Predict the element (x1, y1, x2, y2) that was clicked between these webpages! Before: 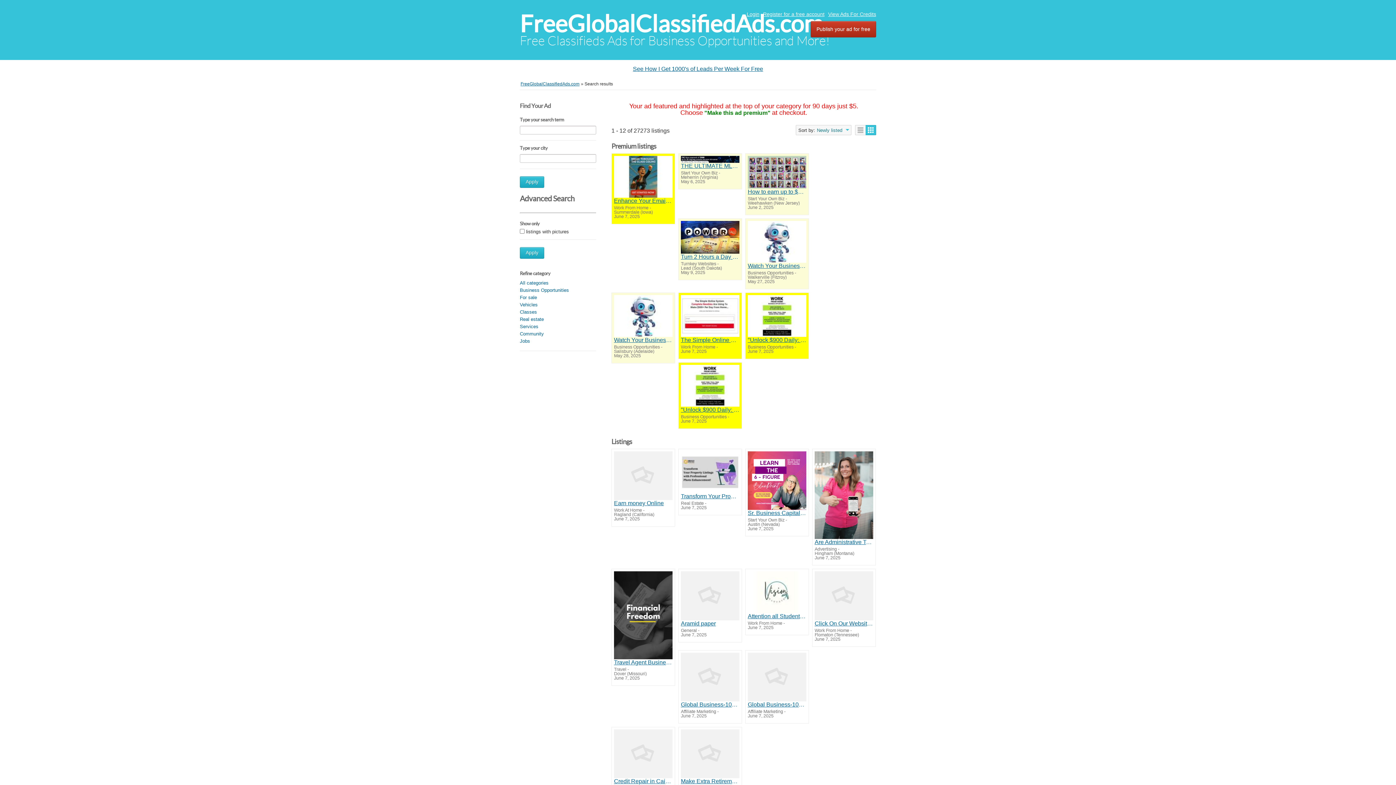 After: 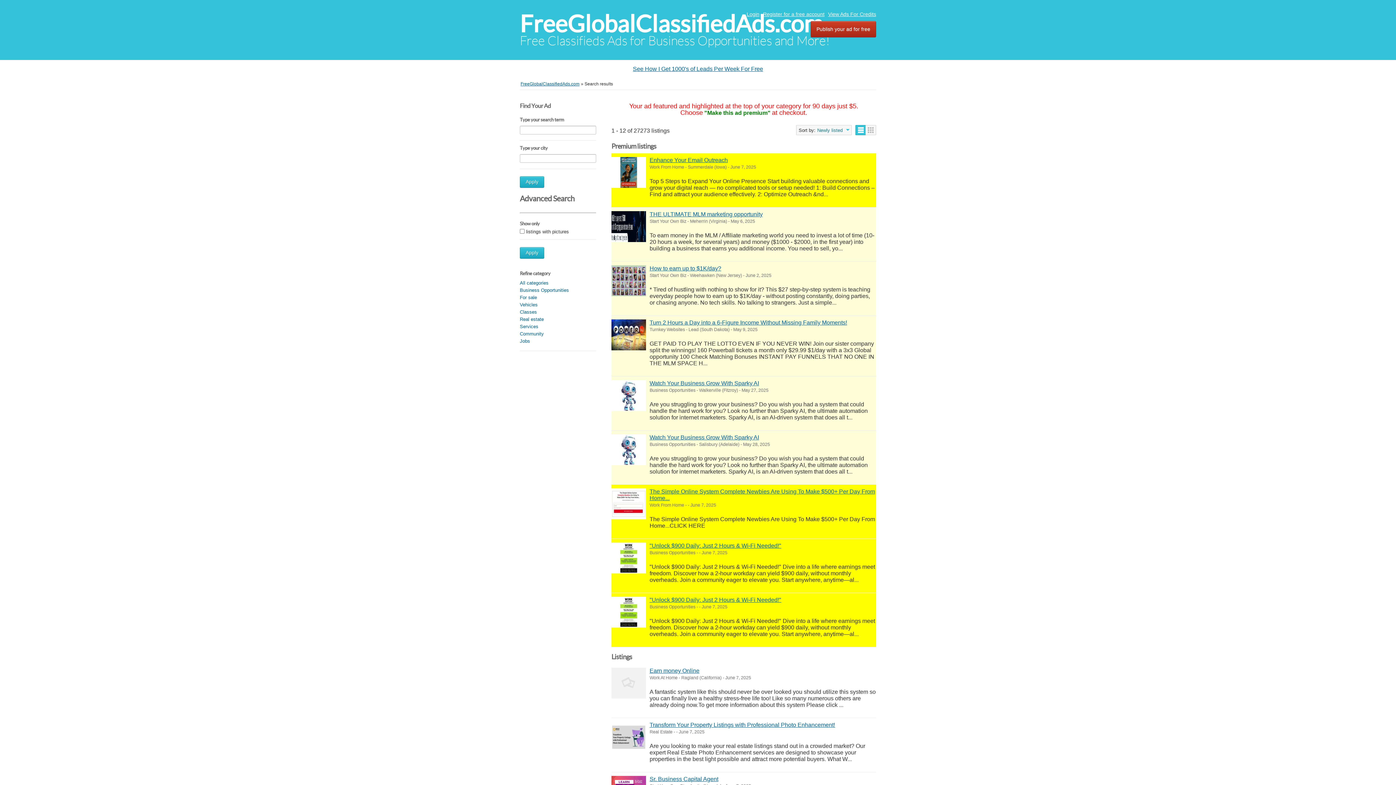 Action: bbox: (520, 247, 544, 258) label: Apply